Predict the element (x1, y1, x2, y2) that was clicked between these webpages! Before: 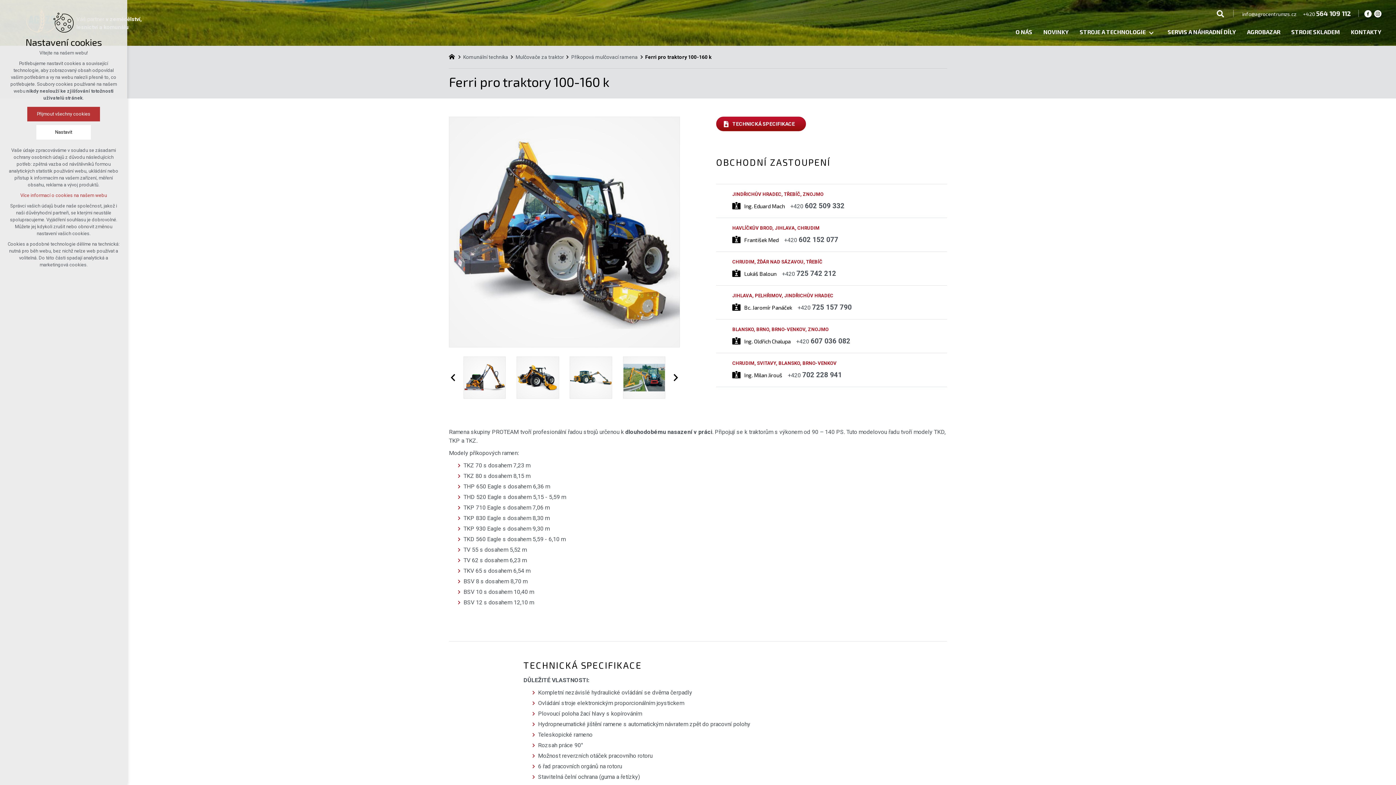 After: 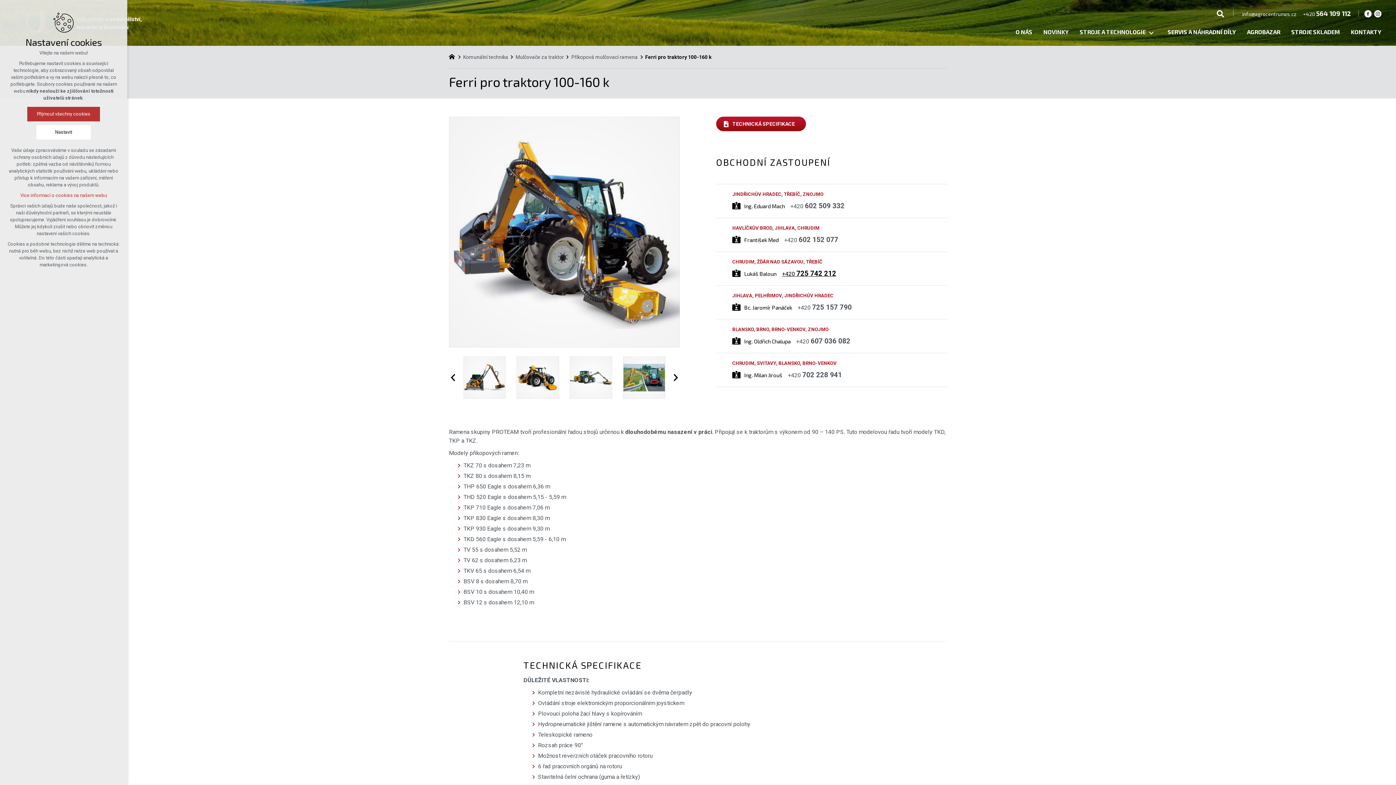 Action: label: +420 725 742 212 bbox: (782, 269, 836, 278)